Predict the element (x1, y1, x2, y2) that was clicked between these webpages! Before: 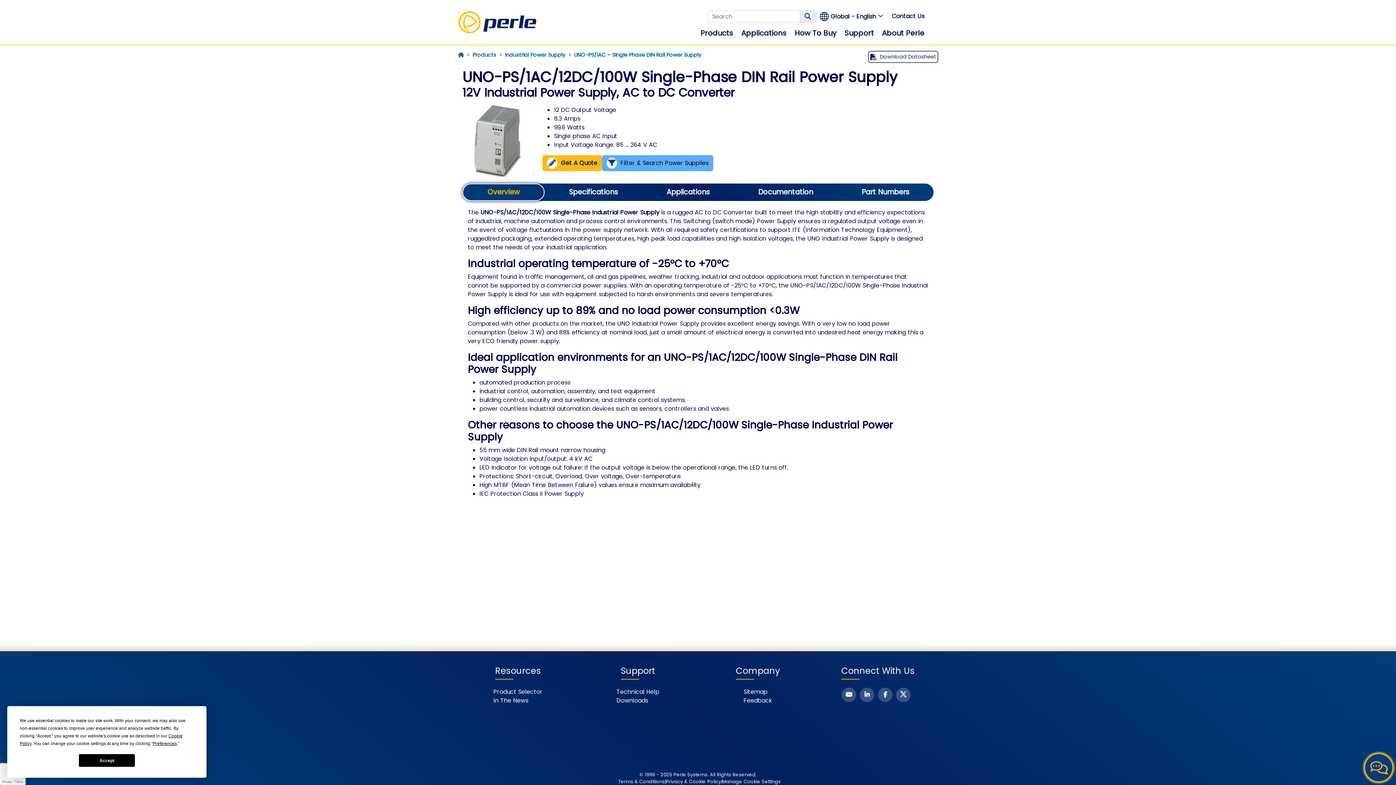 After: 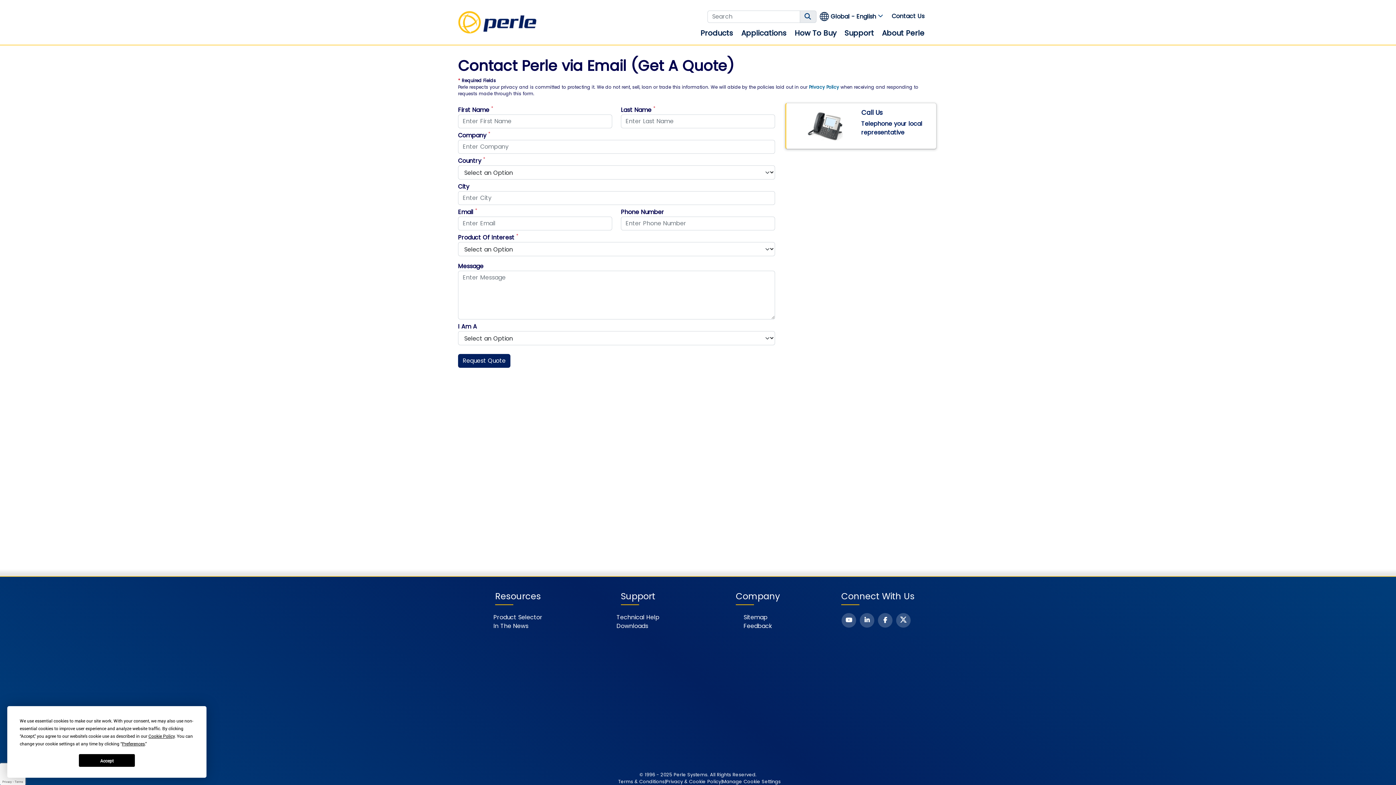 Action: bbox: (542, 155, 602, 171) label: Get A Quote